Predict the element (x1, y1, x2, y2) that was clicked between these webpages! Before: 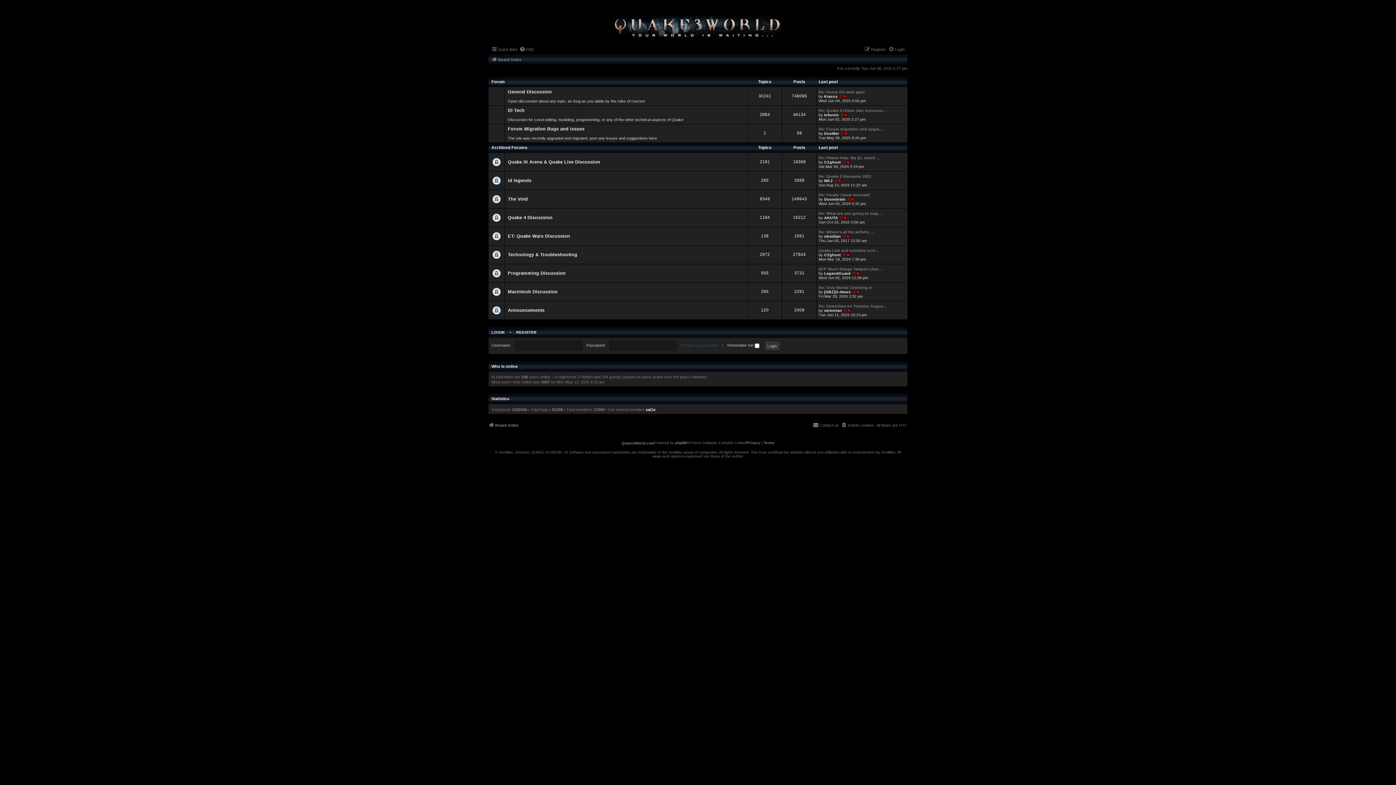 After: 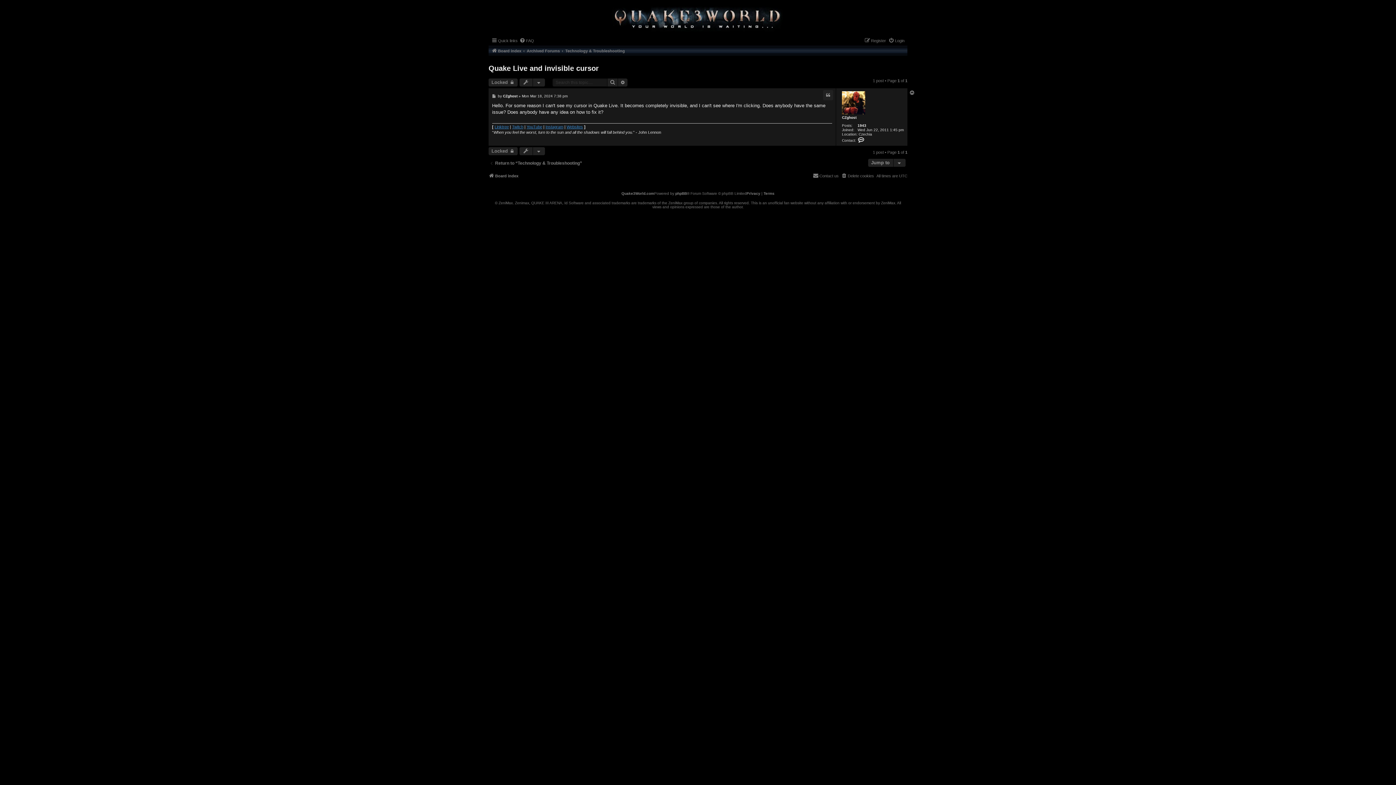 Action: bbox: (842, 252, 850, 256) label: View the latest post